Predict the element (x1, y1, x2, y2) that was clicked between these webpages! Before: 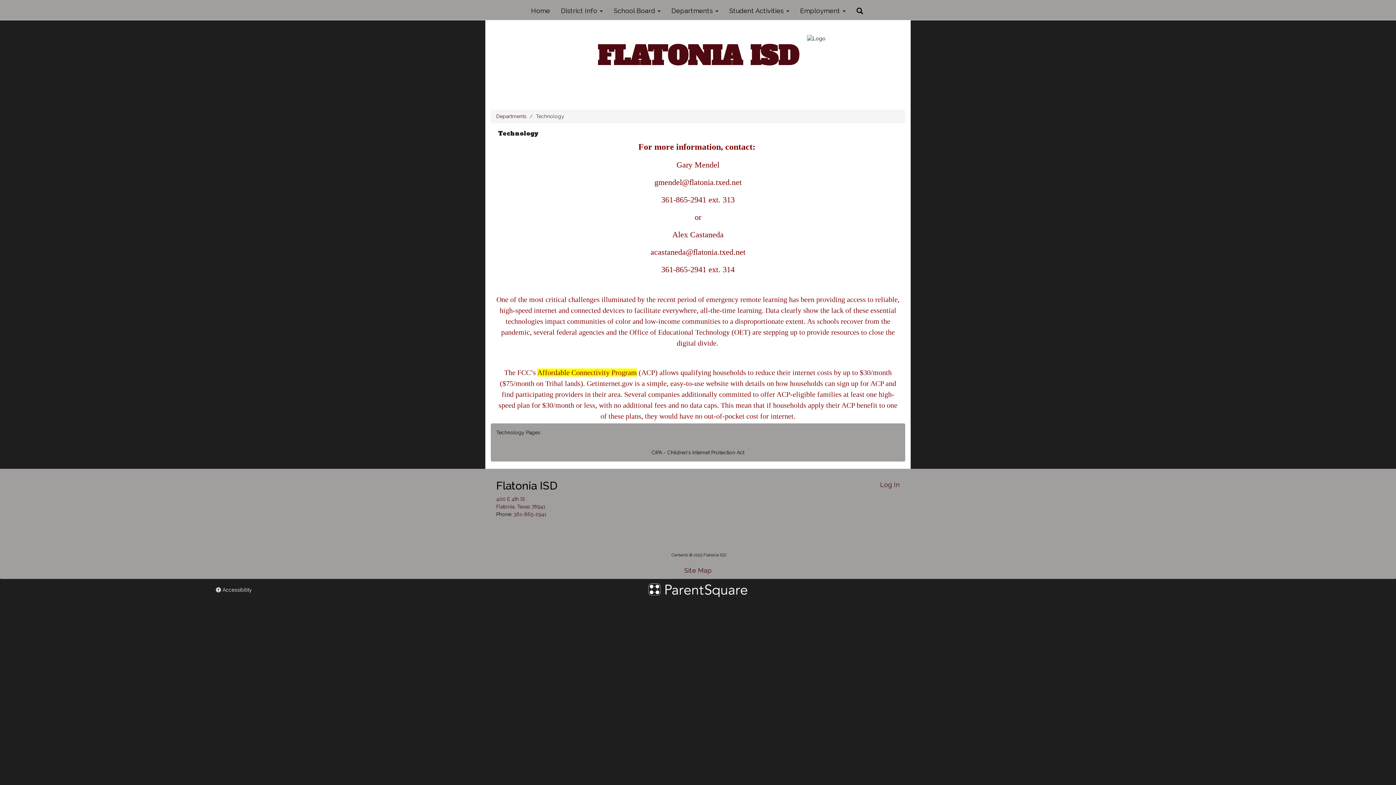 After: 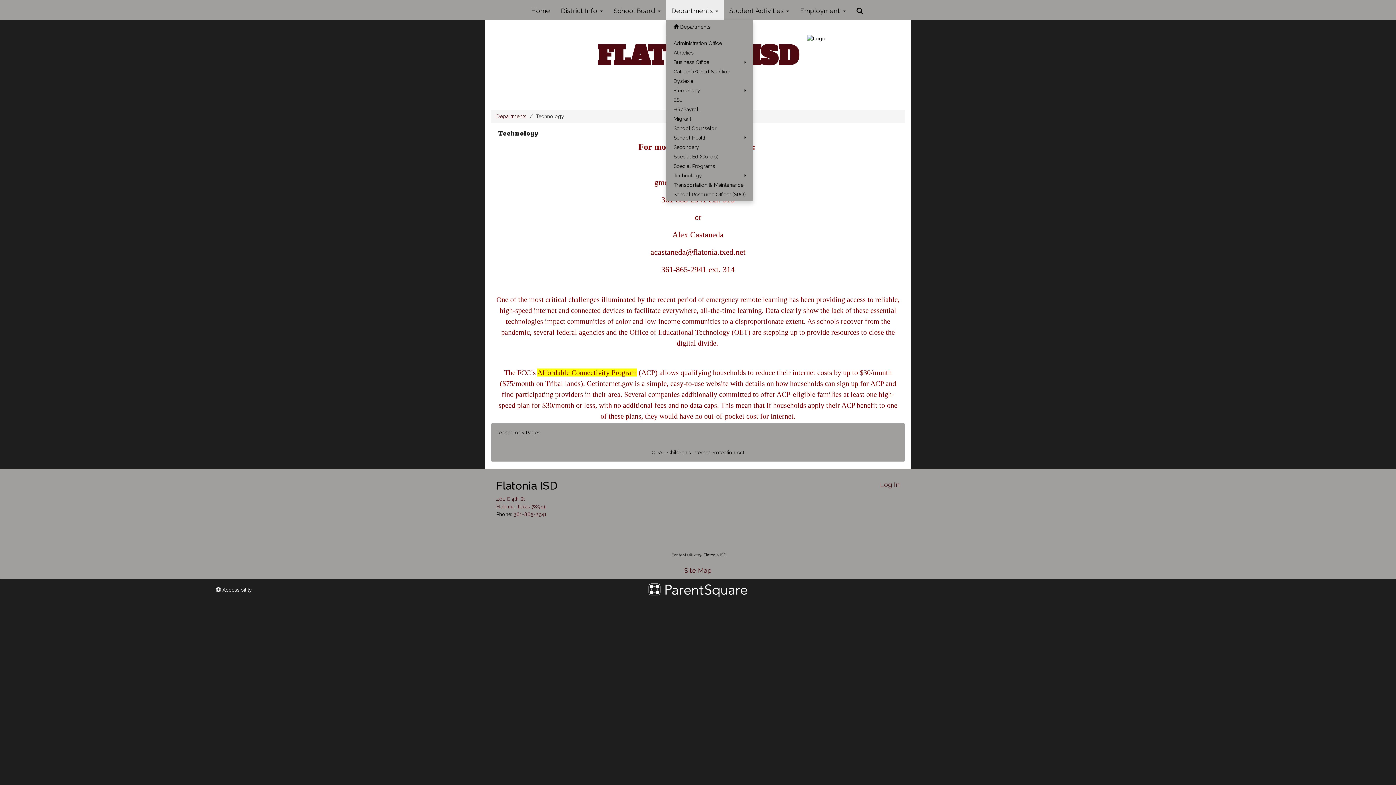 Action: bbox: (666, 0, 724, 20) label: Departments 